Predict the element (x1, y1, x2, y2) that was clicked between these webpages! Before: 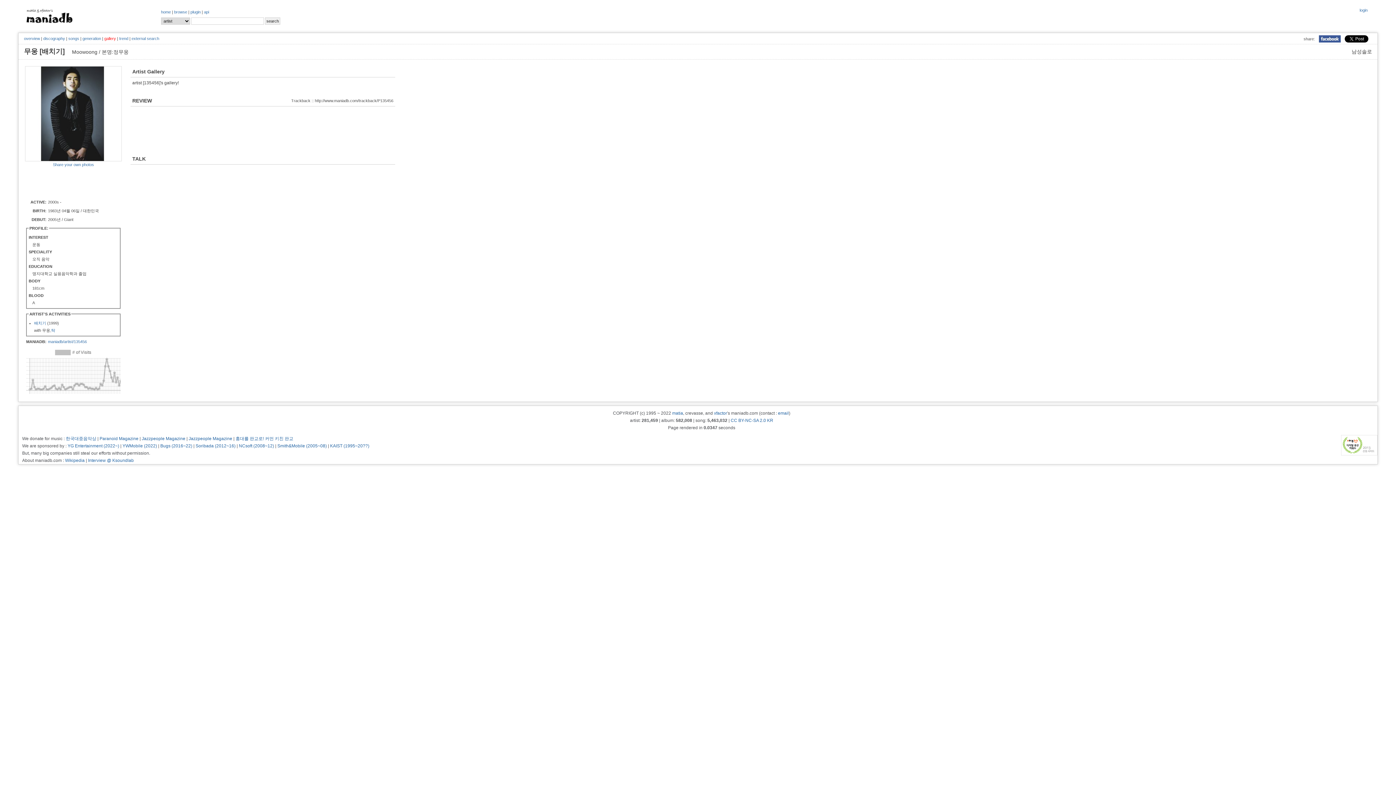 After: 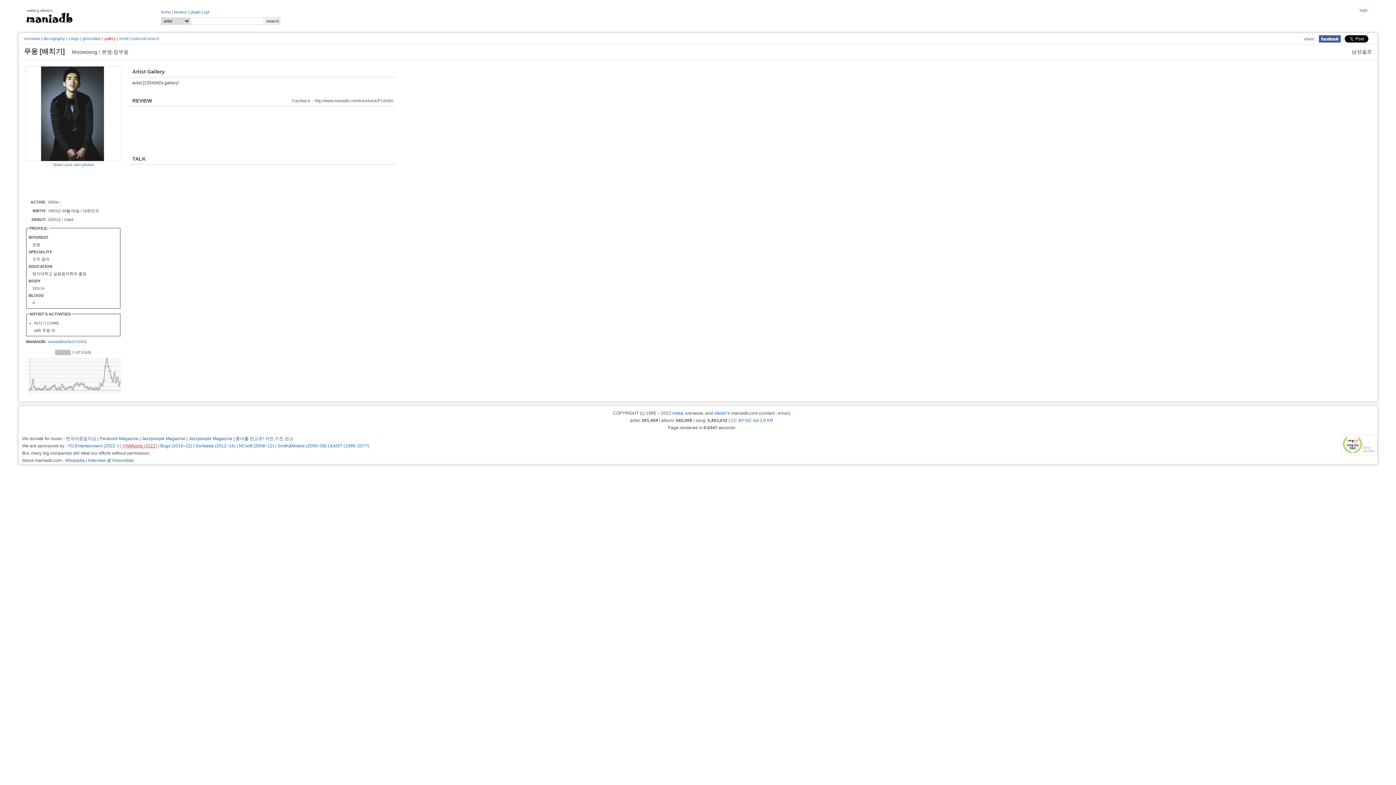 Action: bbox: (122, 443, 157, 448) label: YWMobile (2022)